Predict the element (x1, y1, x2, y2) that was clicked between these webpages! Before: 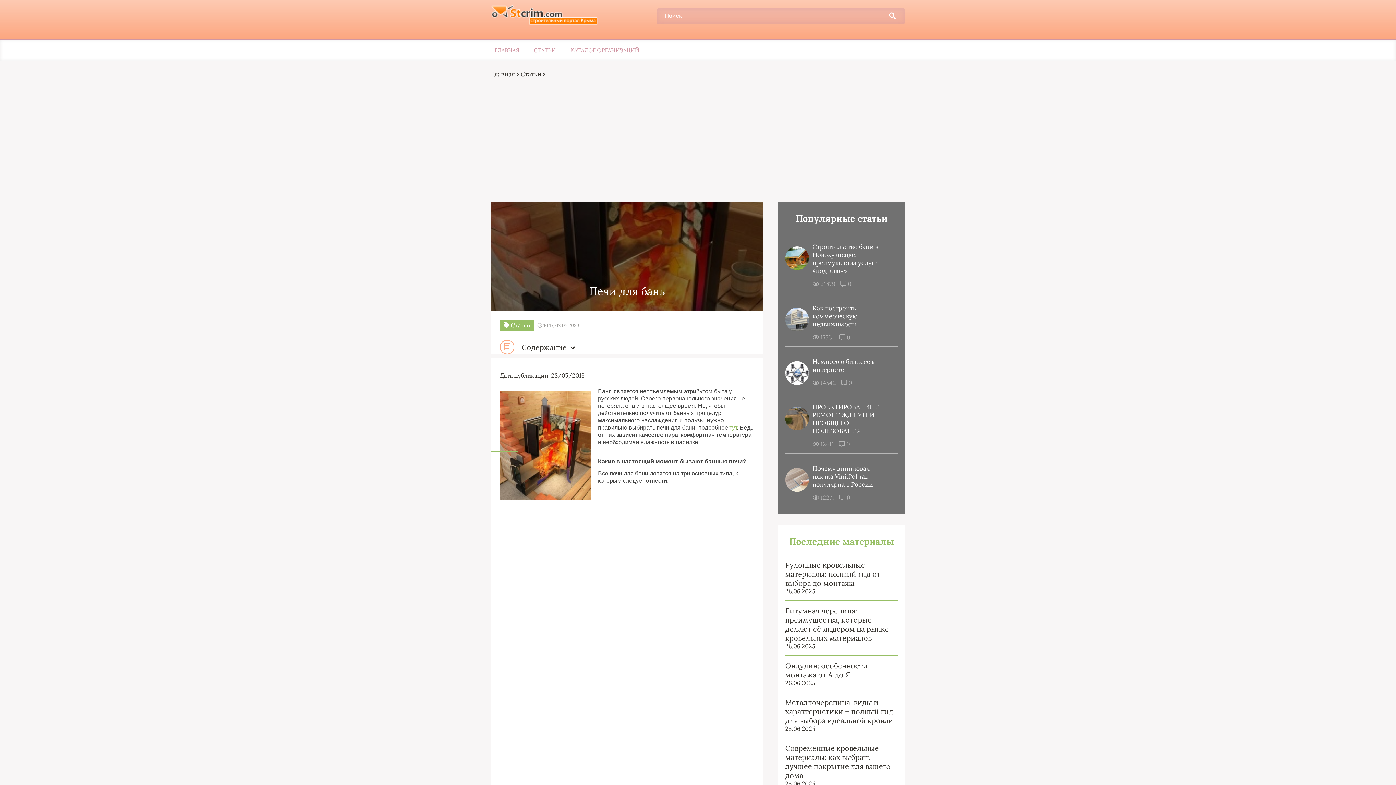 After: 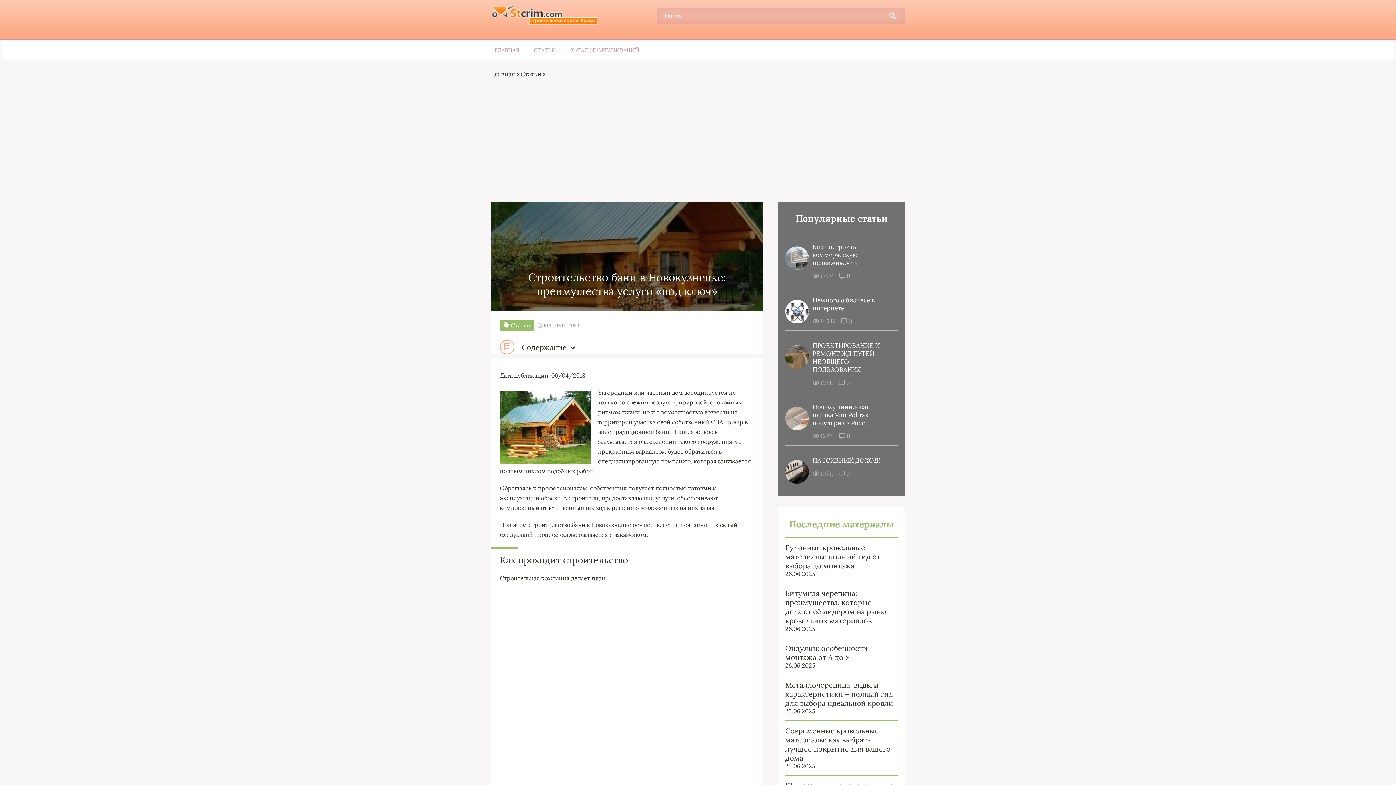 Action: label: Строительство бани в Новокузнецке: преимущества услуги «под ключ» bbox: (812, 242, 885, 274)